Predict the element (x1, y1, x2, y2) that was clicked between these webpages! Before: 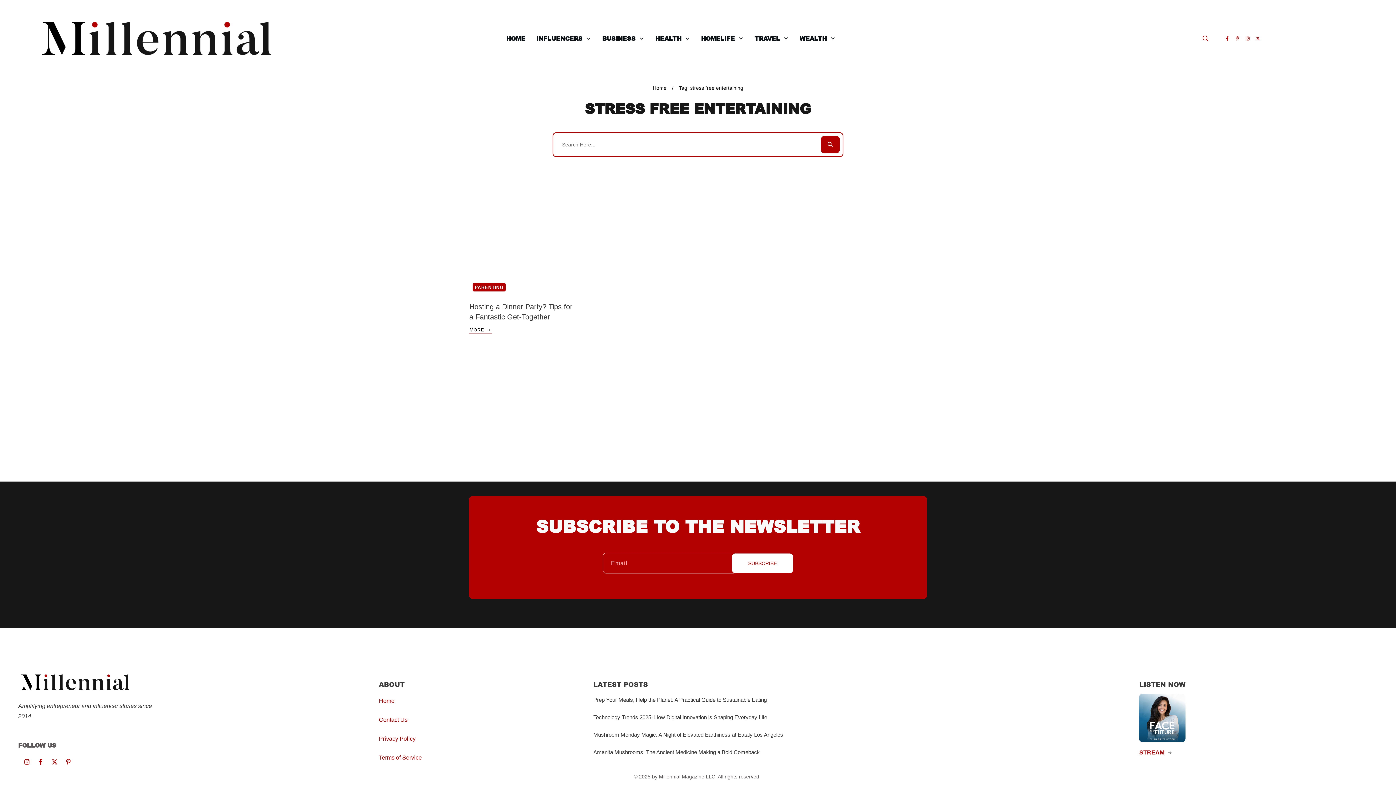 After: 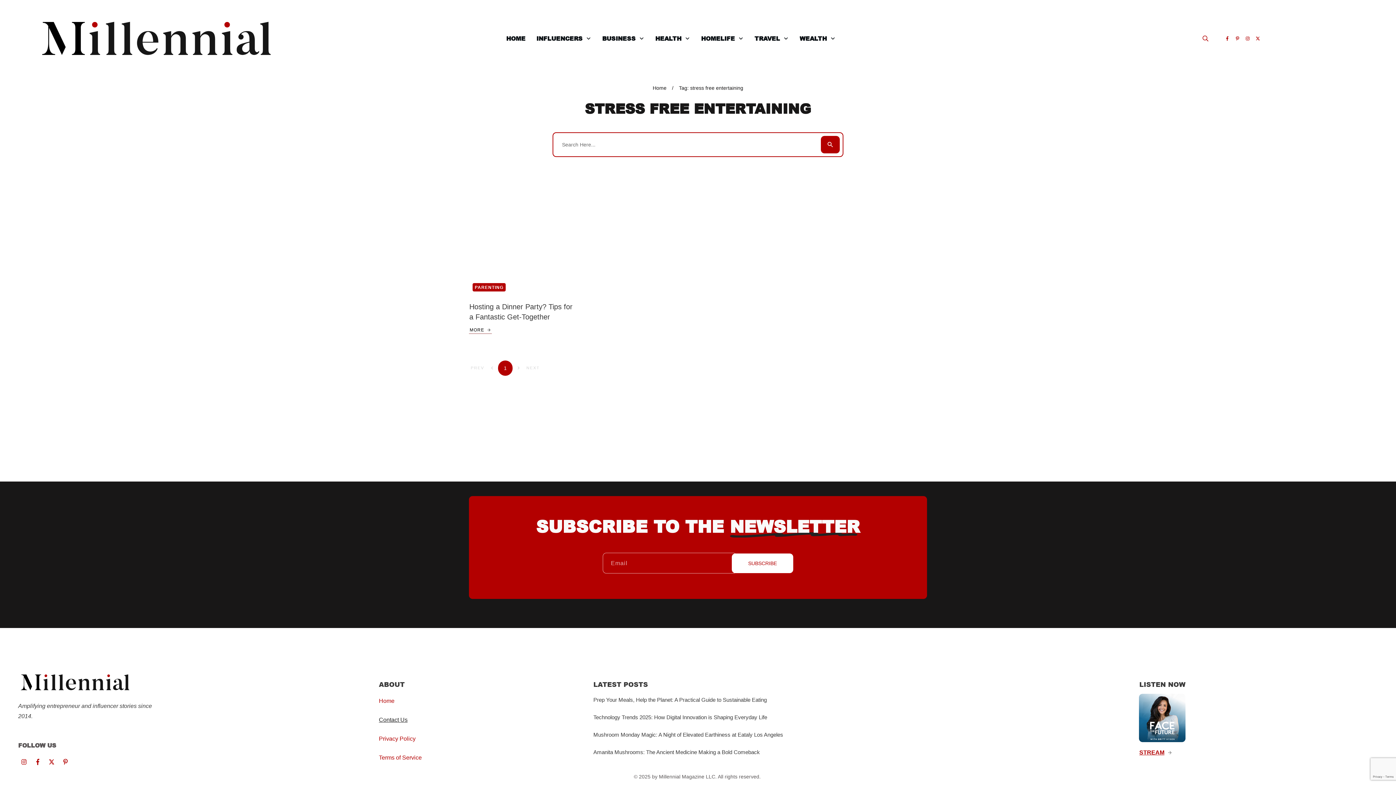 Action: label: Contact Us bbox: (378, 717, 407, 723)